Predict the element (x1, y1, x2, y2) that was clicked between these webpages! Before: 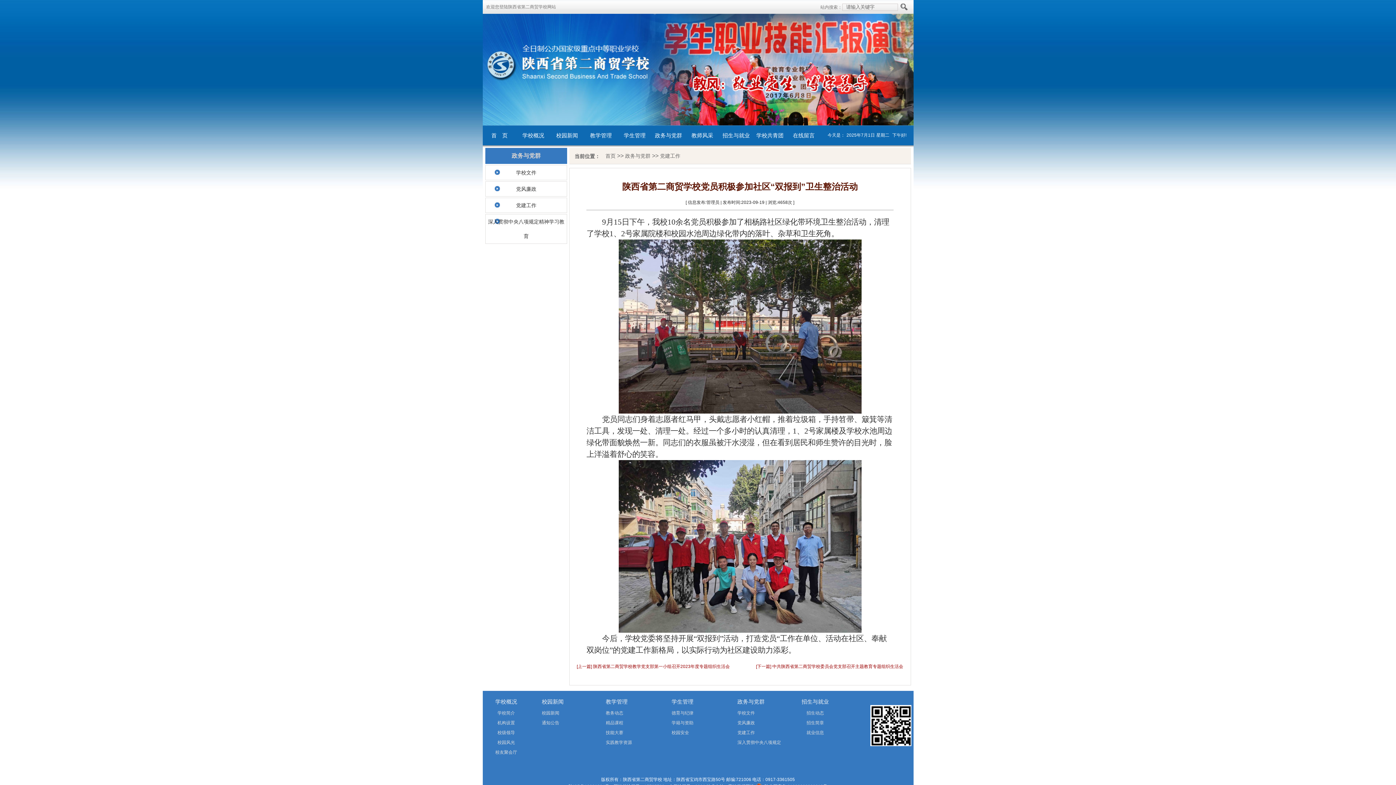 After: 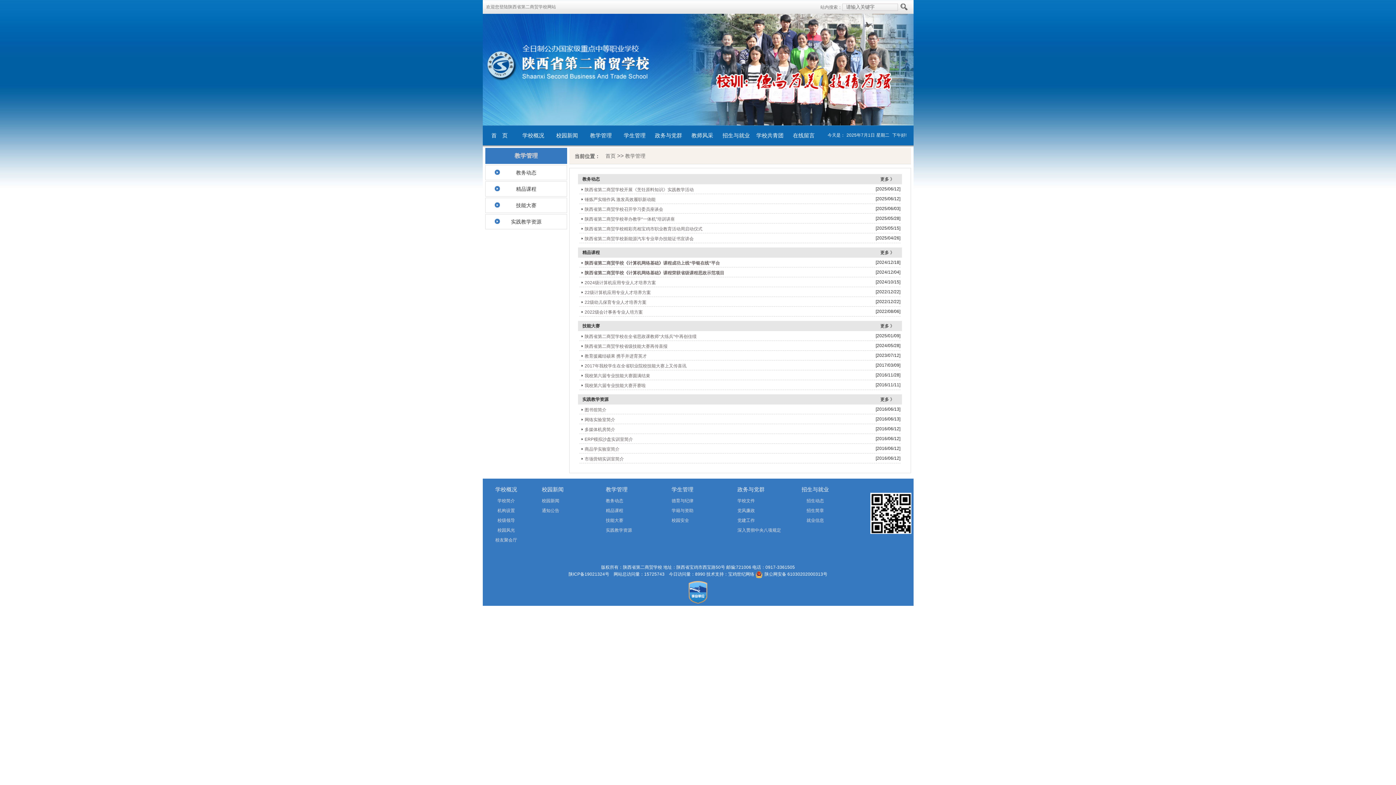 Action: bbox: (584, 125, 618, 145) label: 教学管理